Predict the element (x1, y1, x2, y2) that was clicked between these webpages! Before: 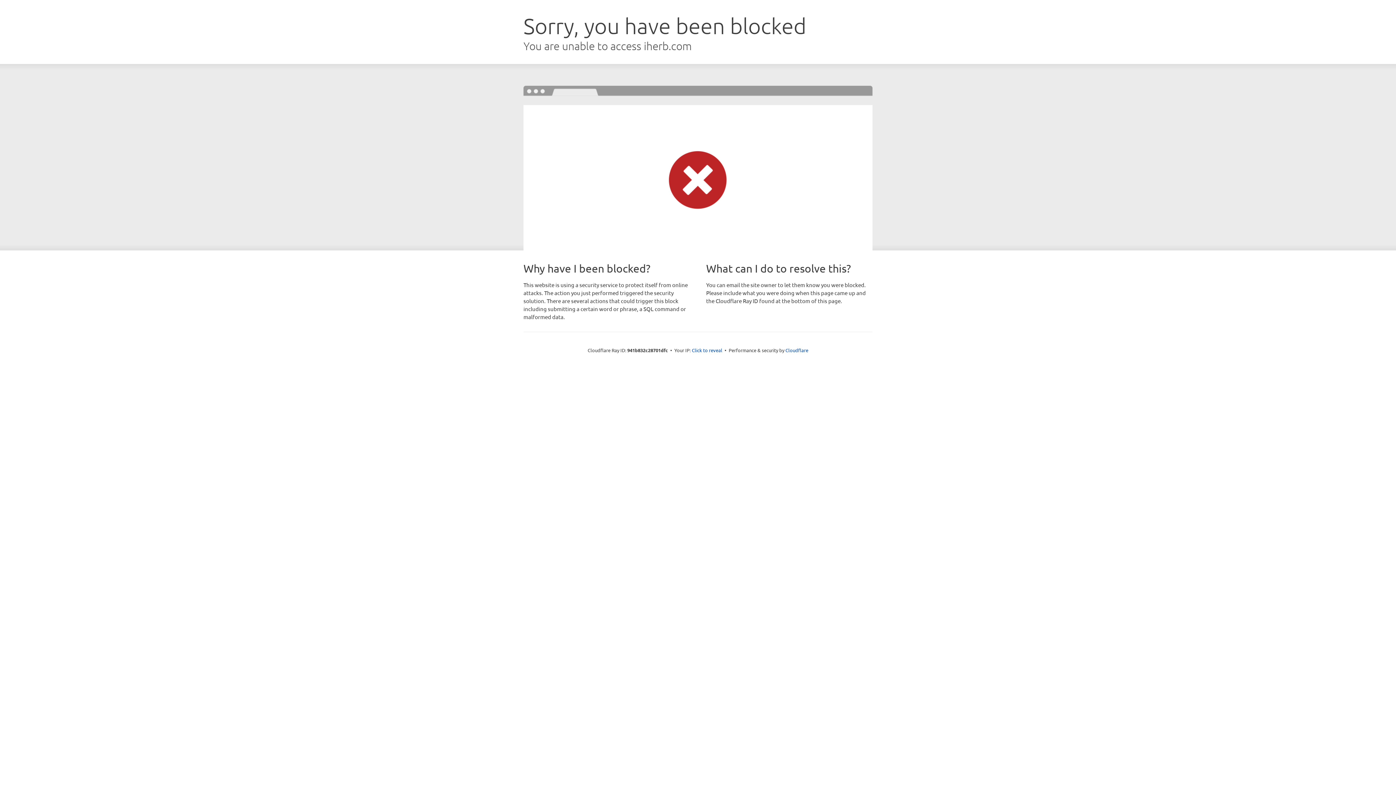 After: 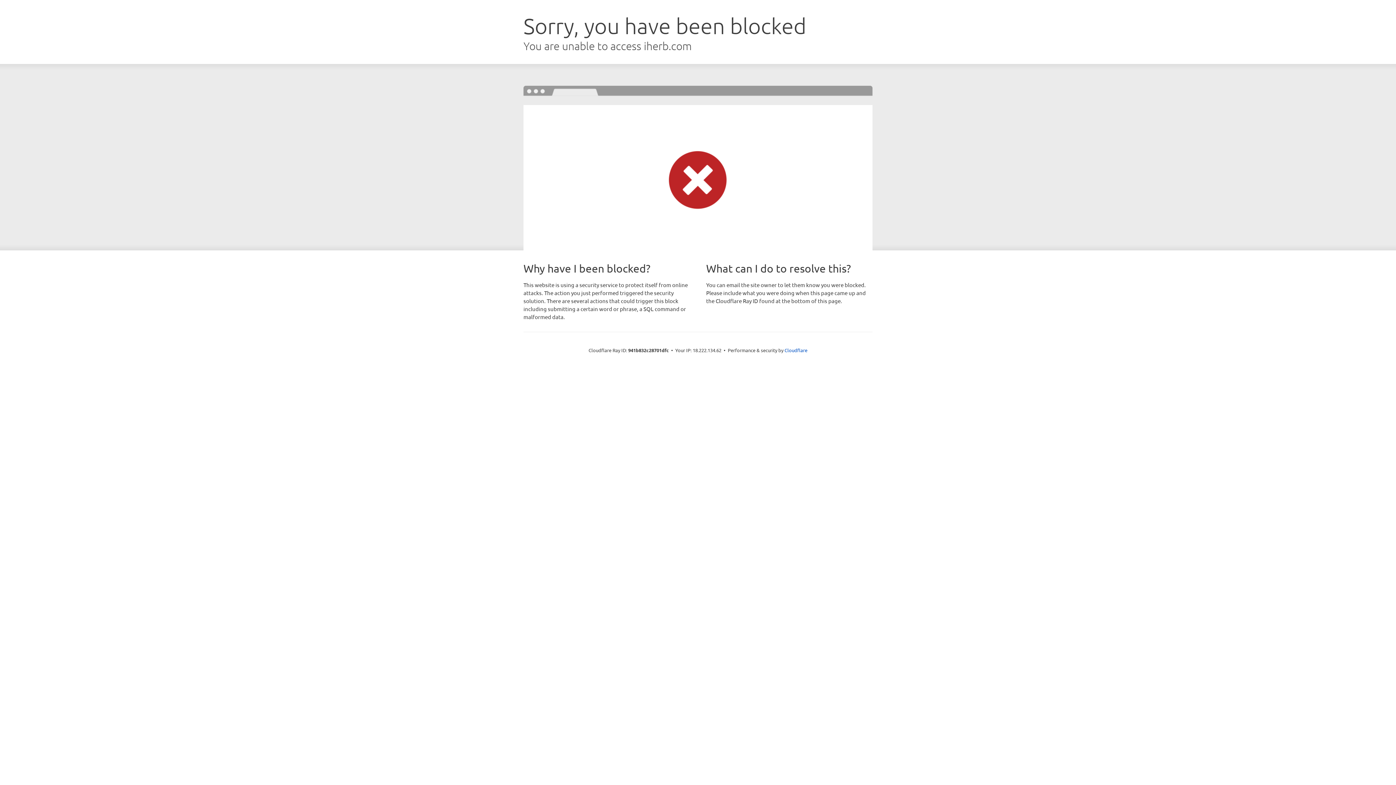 Action: label: Click to reveal bbox: (692, 346, 722, 353)